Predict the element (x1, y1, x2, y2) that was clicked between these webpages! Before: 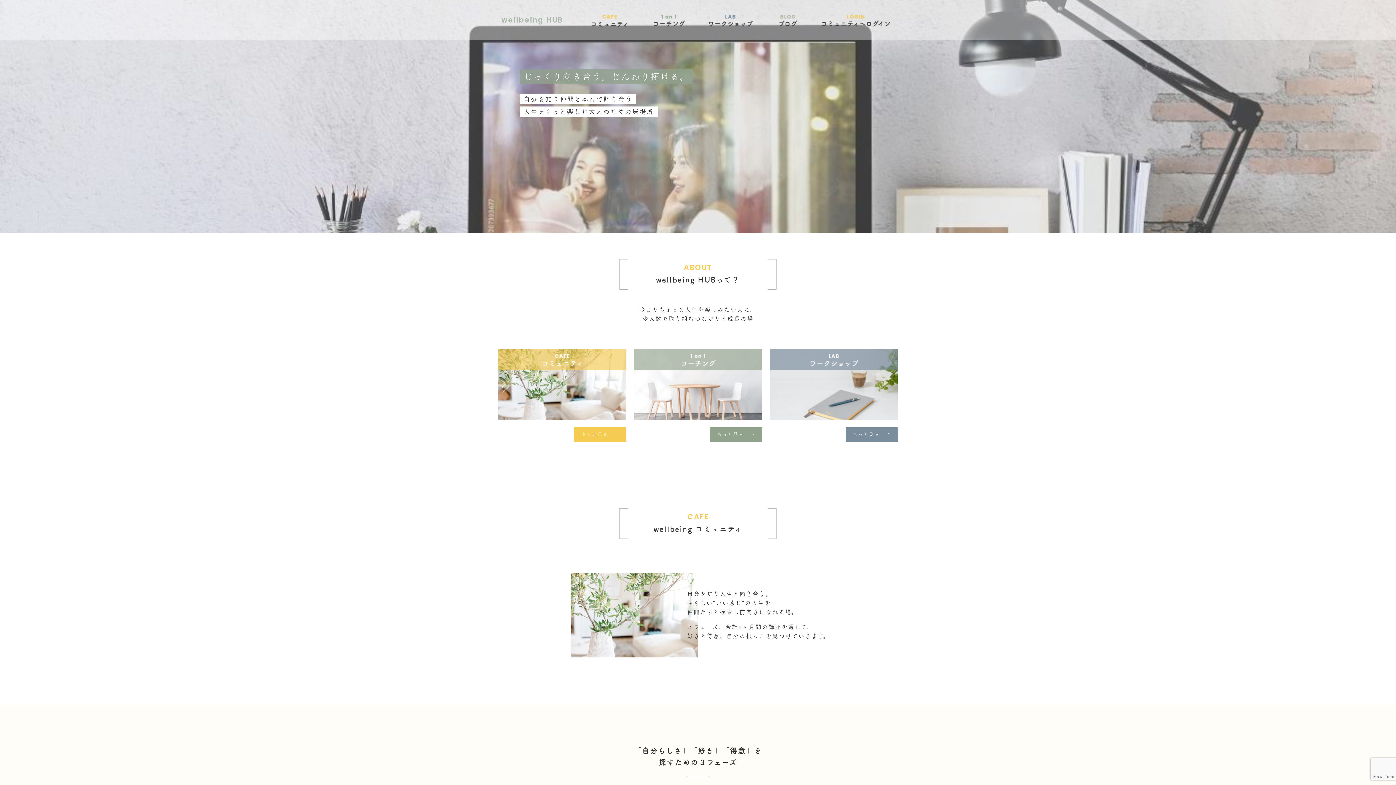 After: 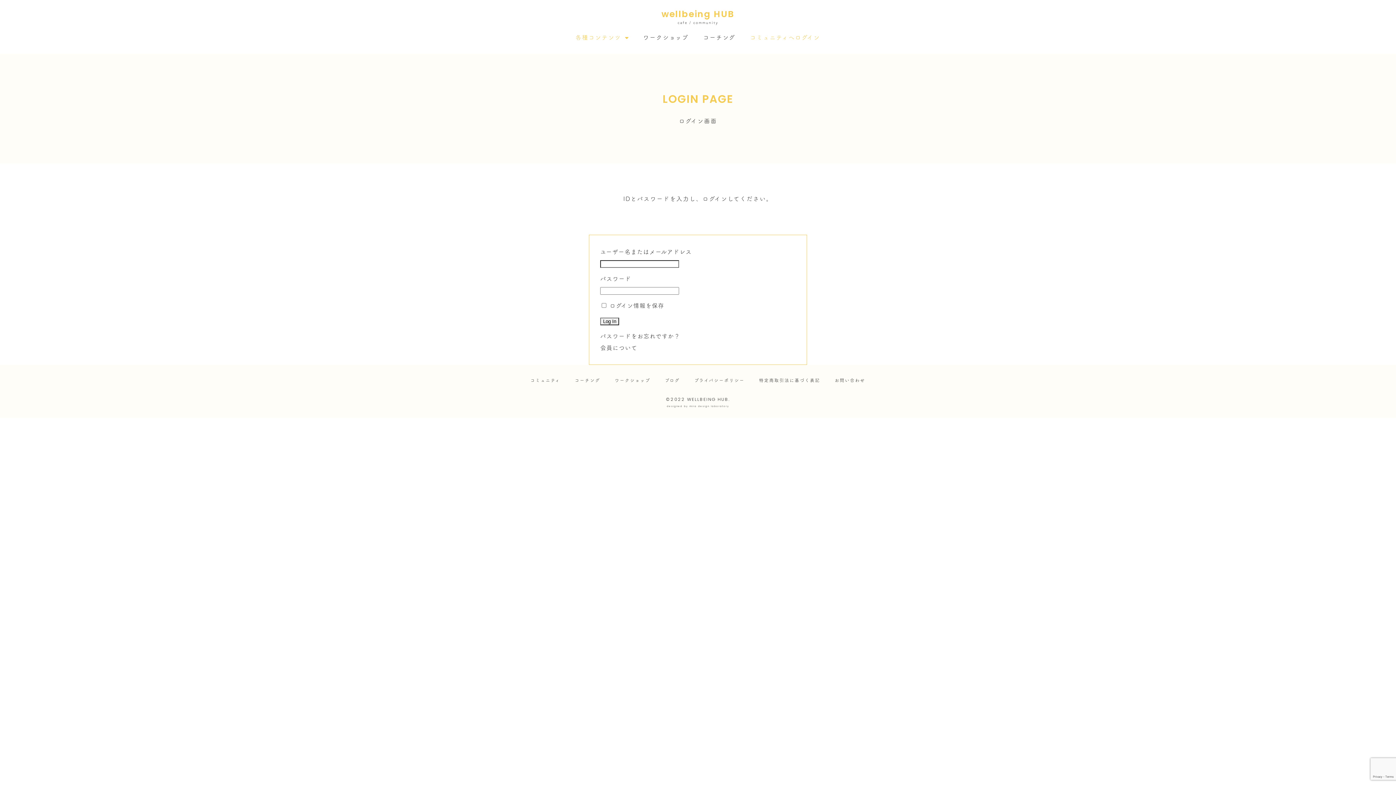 Action: bbox: (820, 12, 891, 26)